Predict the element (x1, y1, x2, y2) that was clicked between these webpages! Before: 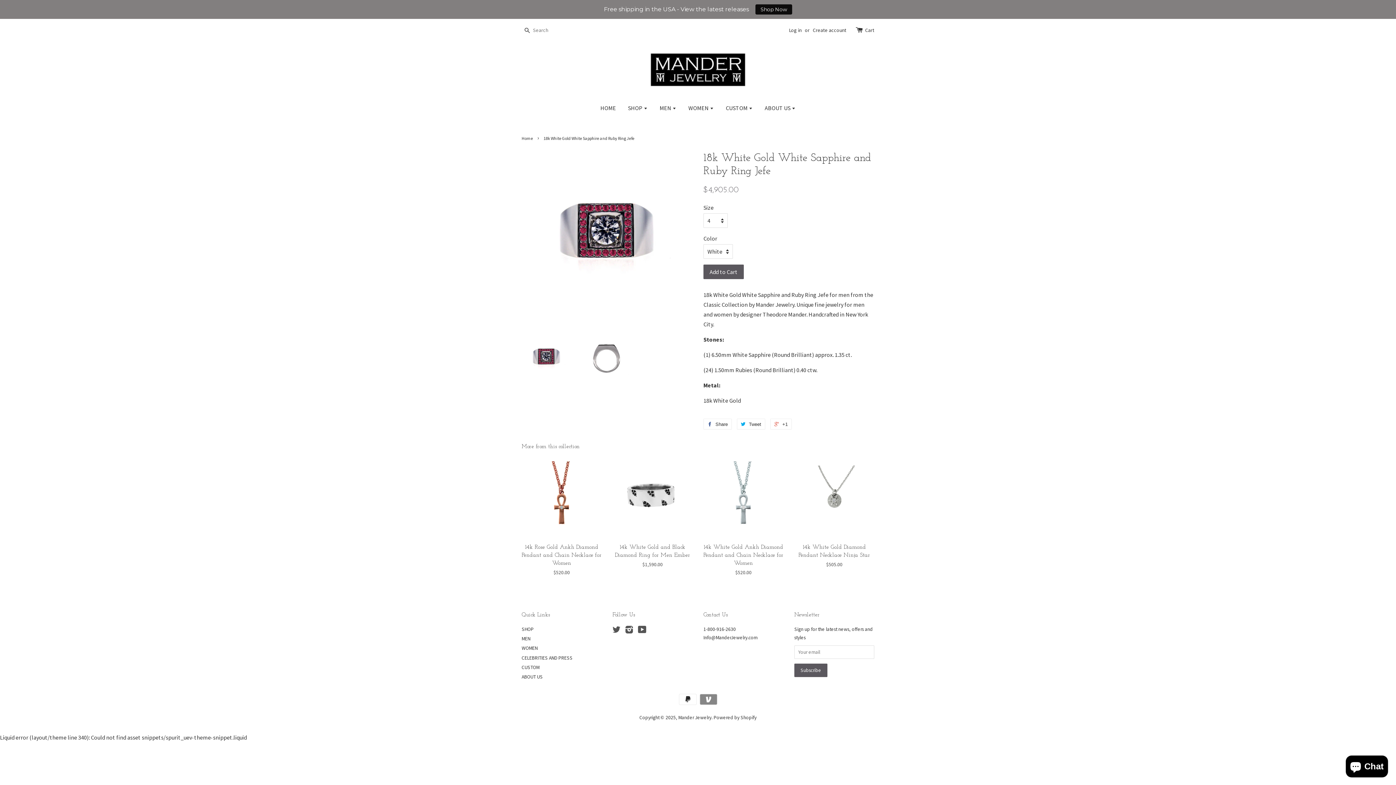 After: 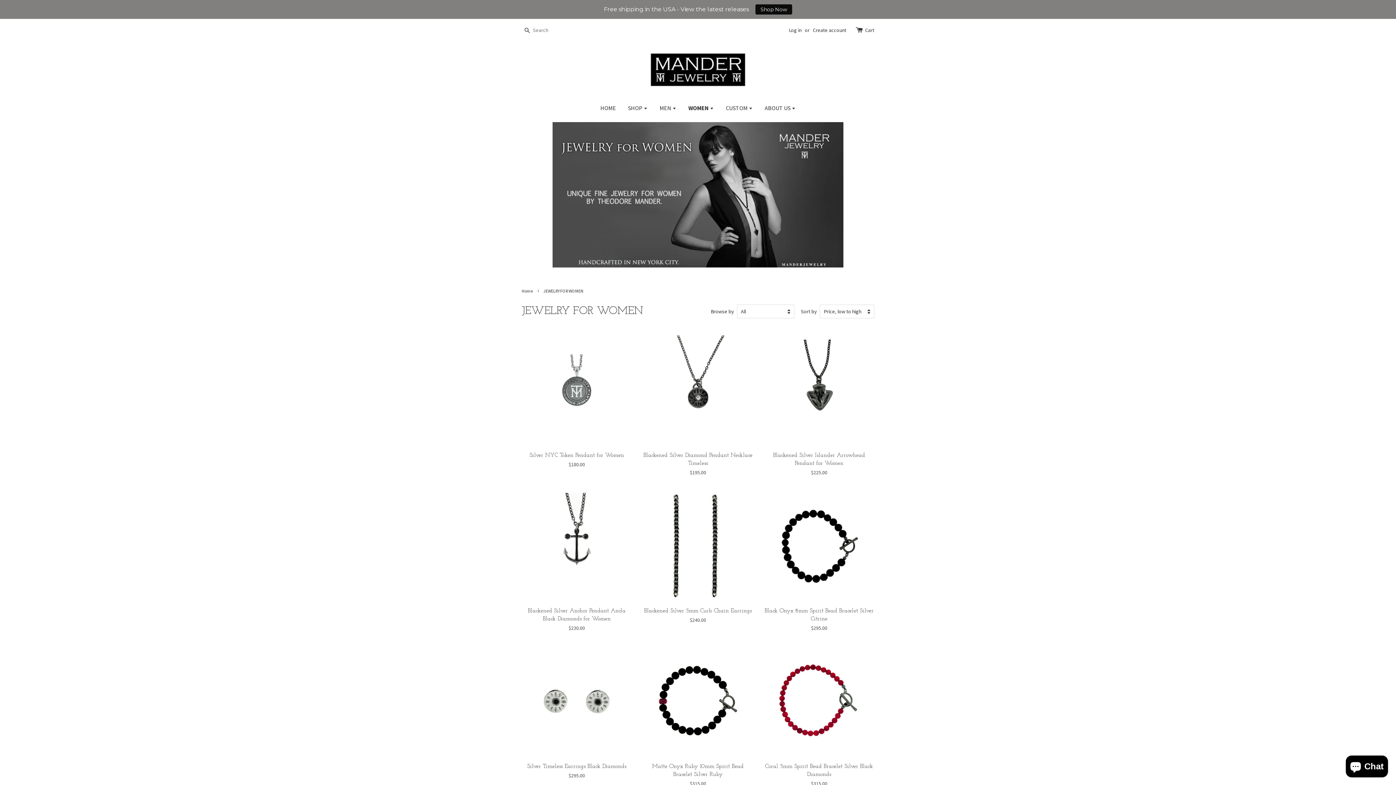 Action: bbox: (683, 97, 719, 118) label: WOMEN 